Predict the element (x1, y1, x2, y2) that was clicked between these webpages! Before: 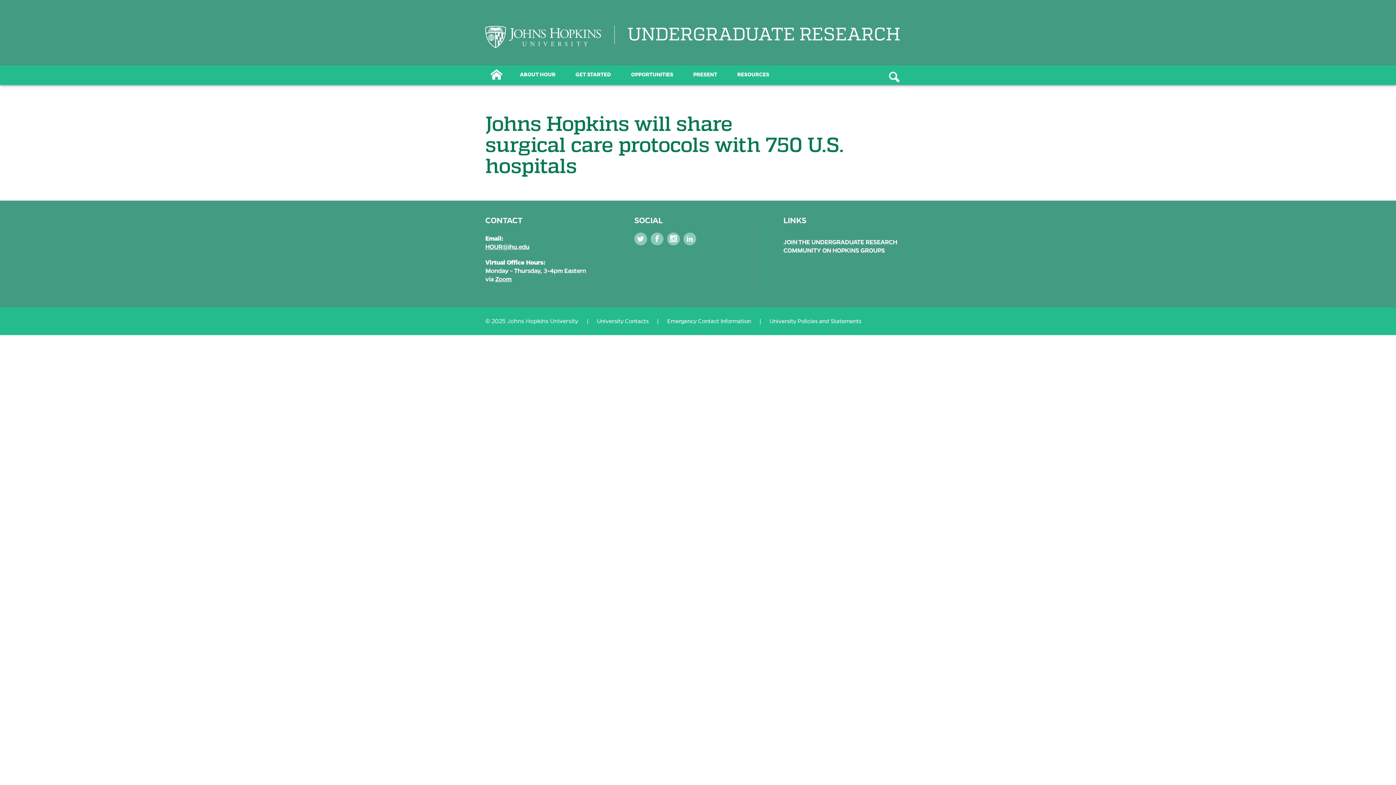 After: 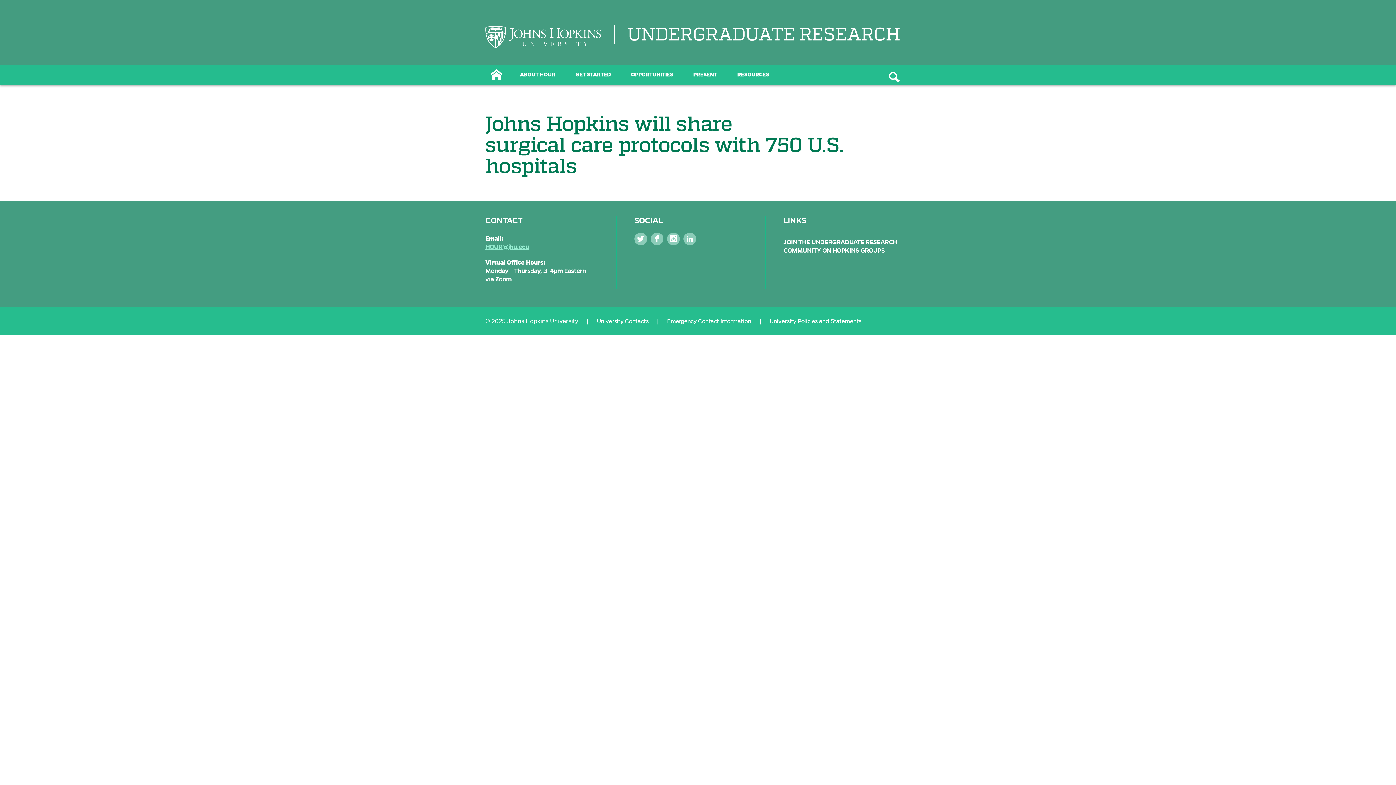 Action: bbox: (485, 243, 529, 250) label: HOUR@jhu.edu